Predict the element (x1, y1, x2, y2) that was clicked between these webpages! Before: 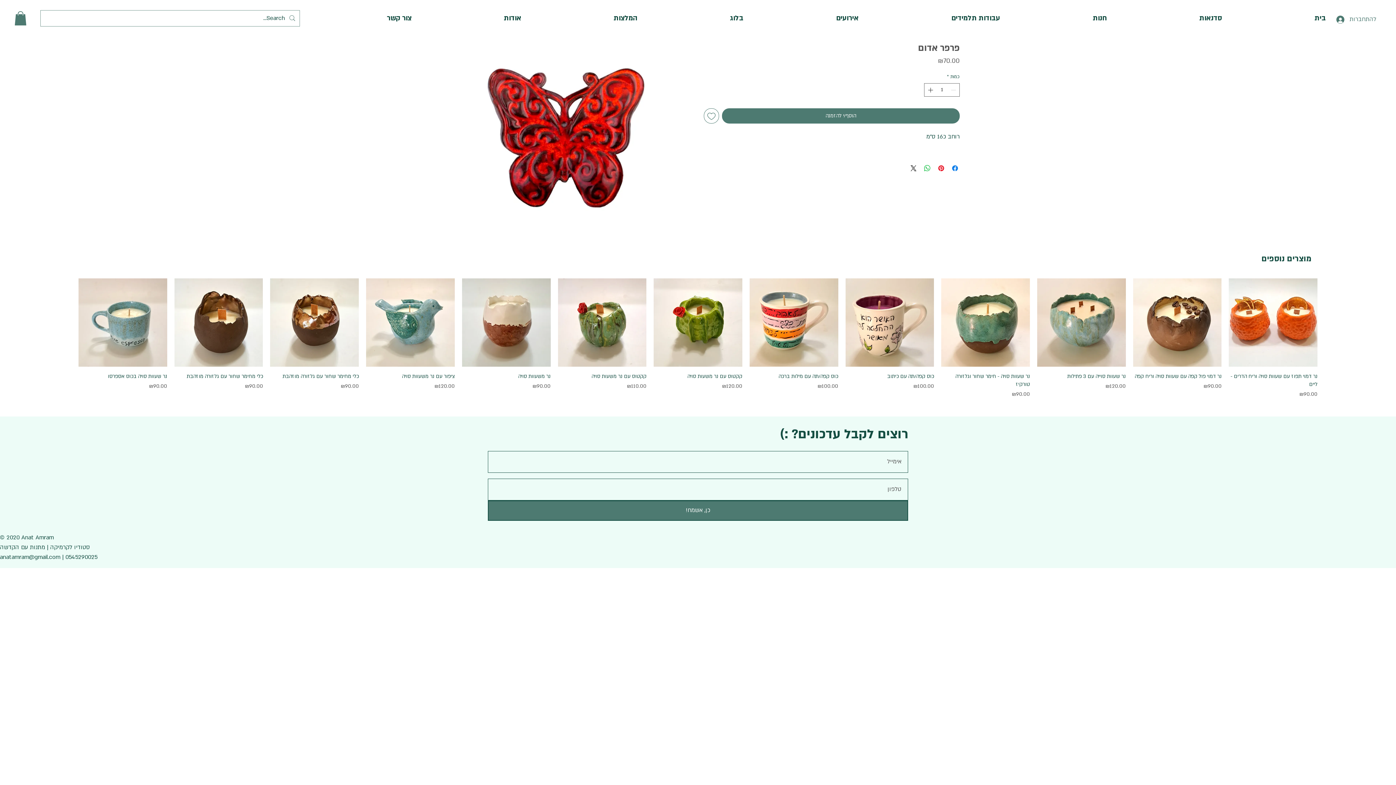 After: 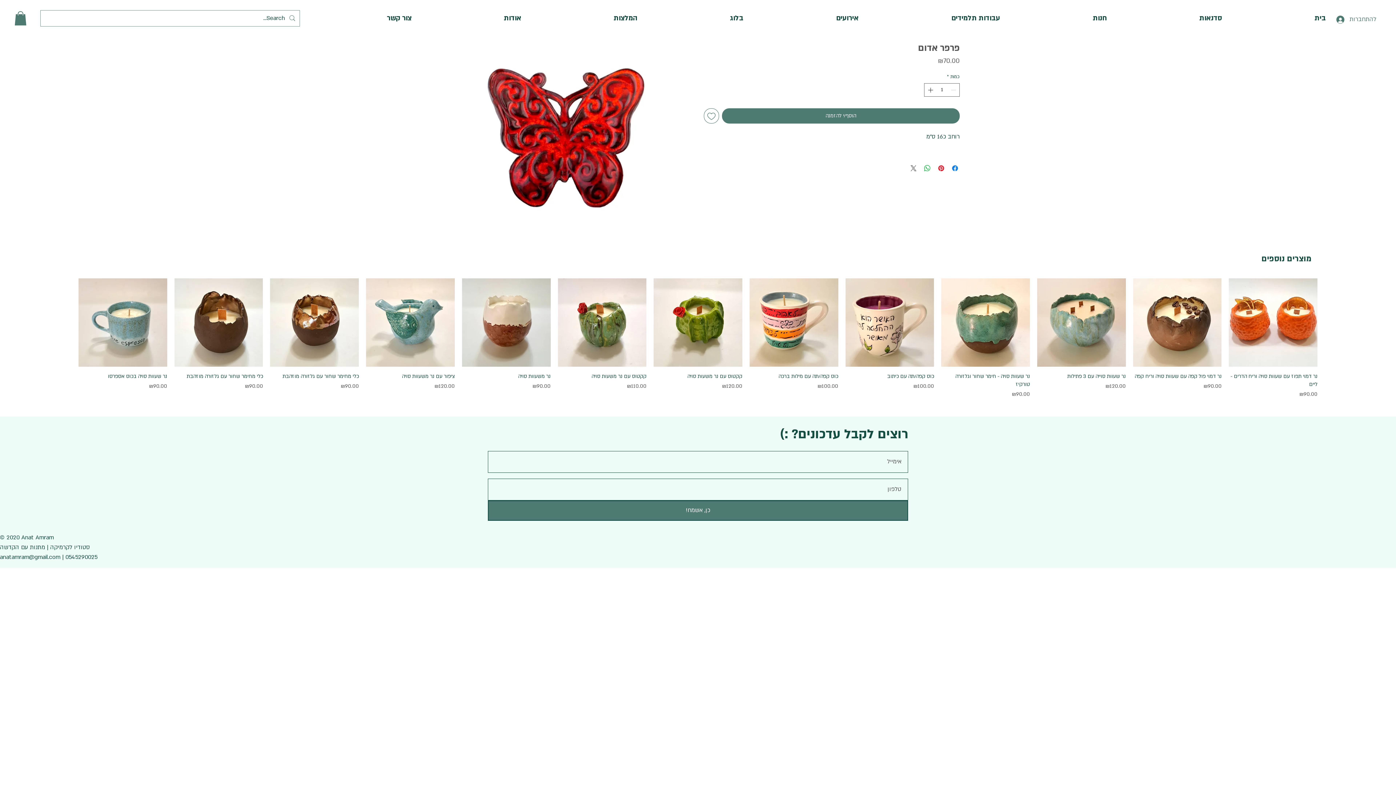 Action: label: Share on X bbox: (909, 164, 918, 172)